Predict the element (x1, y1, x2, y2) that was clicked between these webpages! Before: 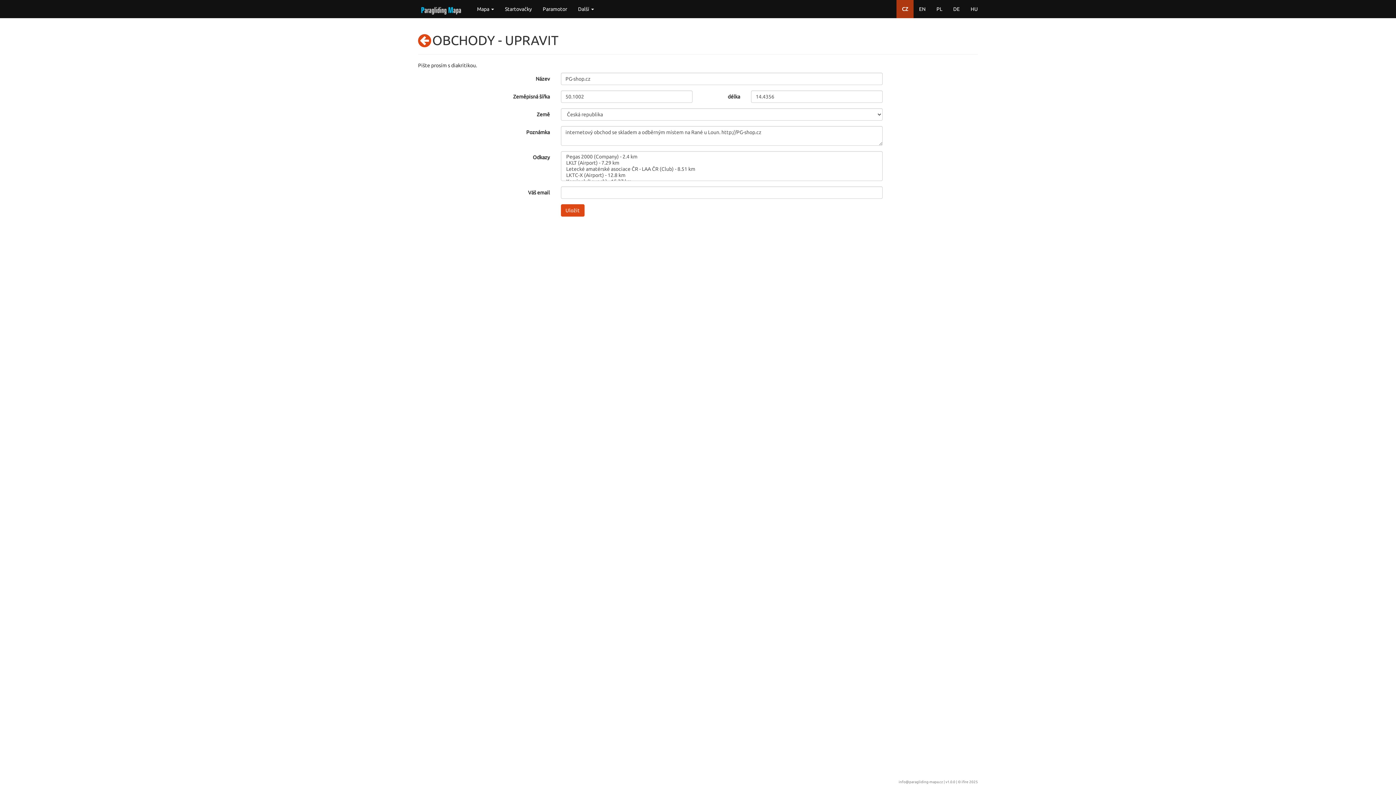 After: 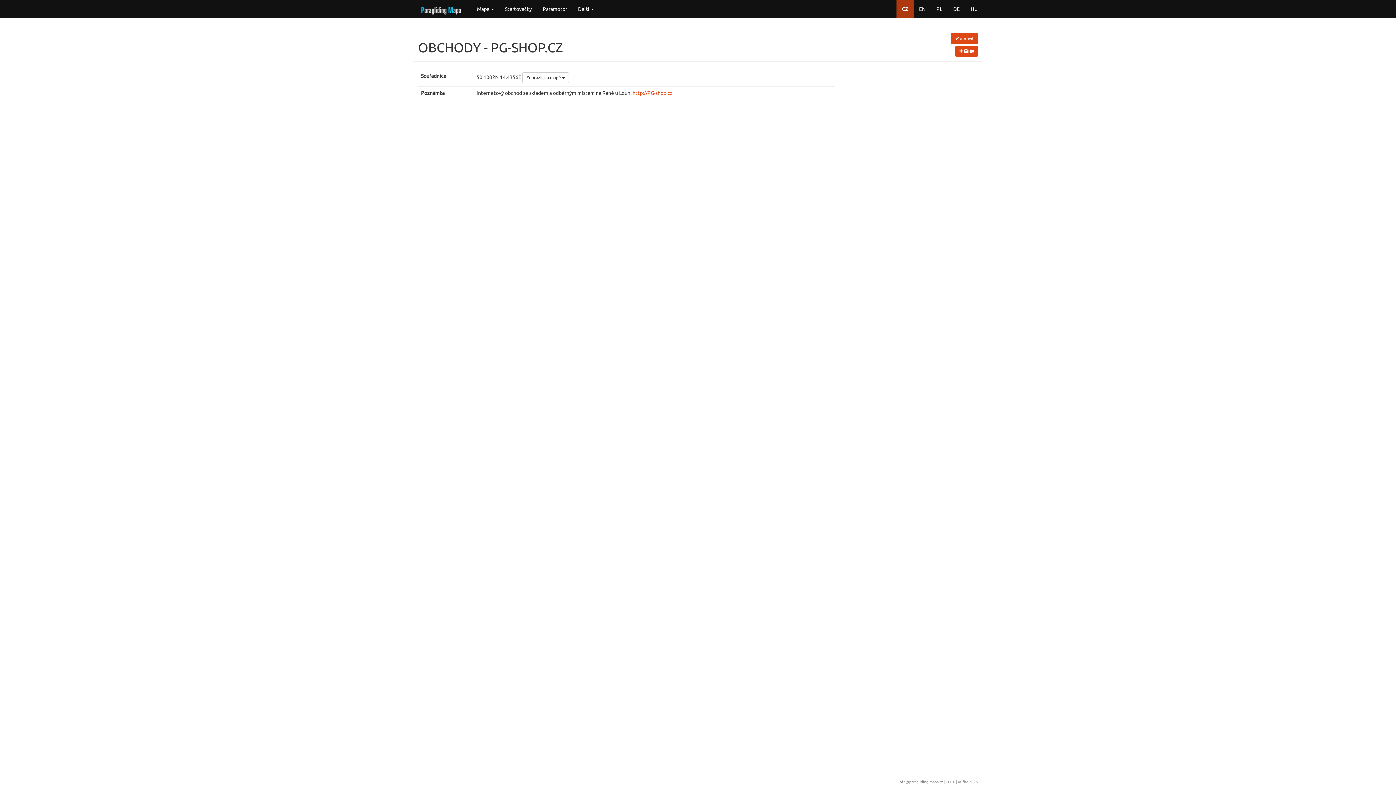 Action: label:   bbox: (418, 33, 432, 48)